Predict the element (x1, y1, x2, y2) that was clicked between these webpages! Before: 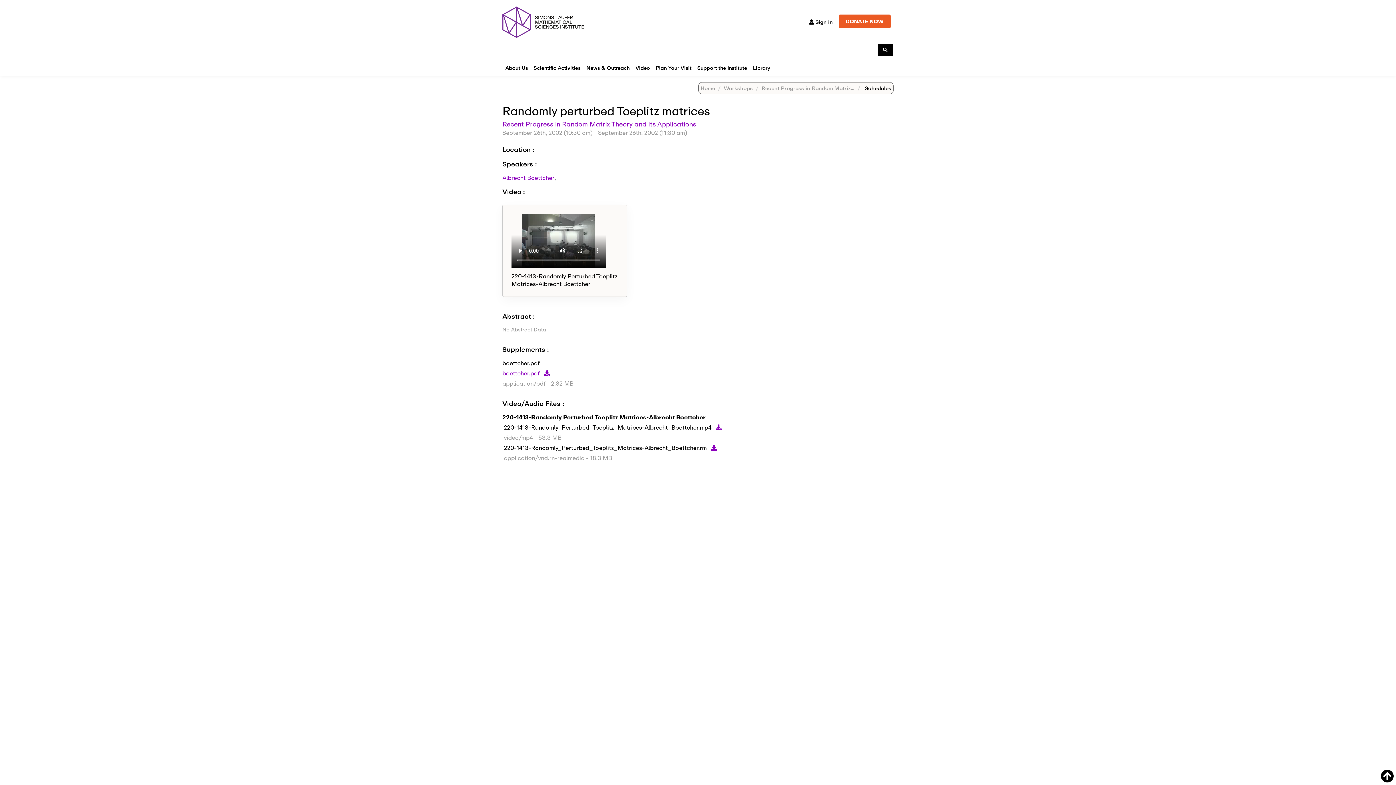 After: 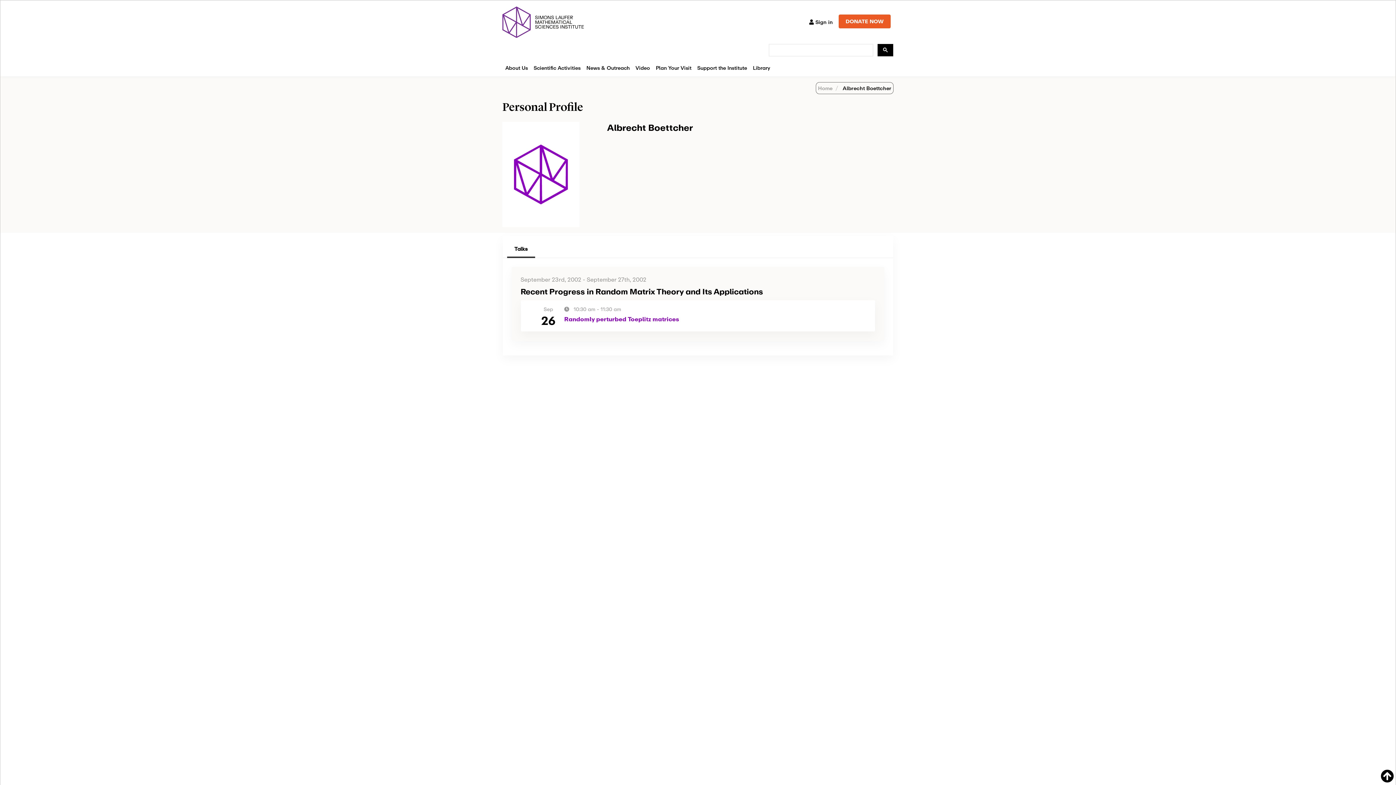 Action: label: Albrecht Boettcher, bbox: (502, 173, 556, 181)